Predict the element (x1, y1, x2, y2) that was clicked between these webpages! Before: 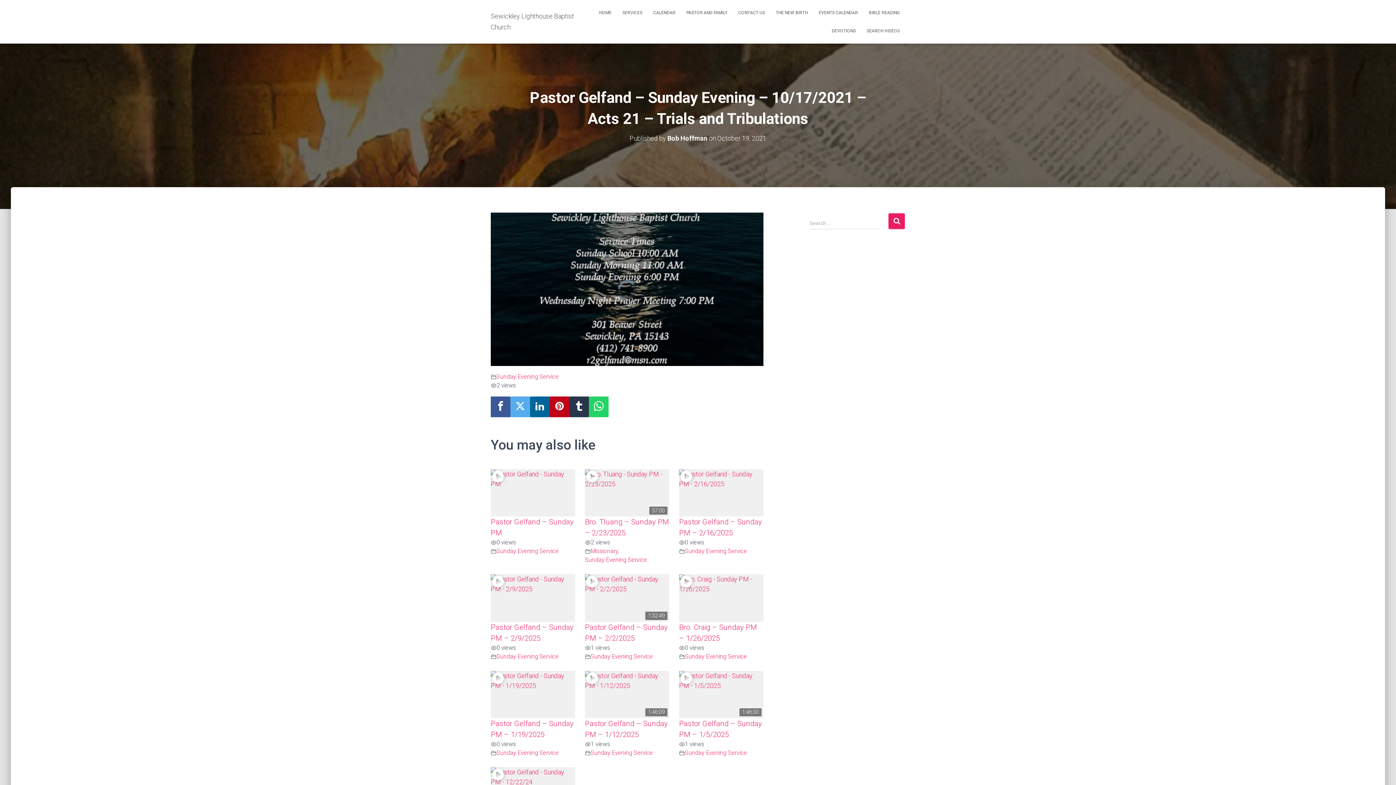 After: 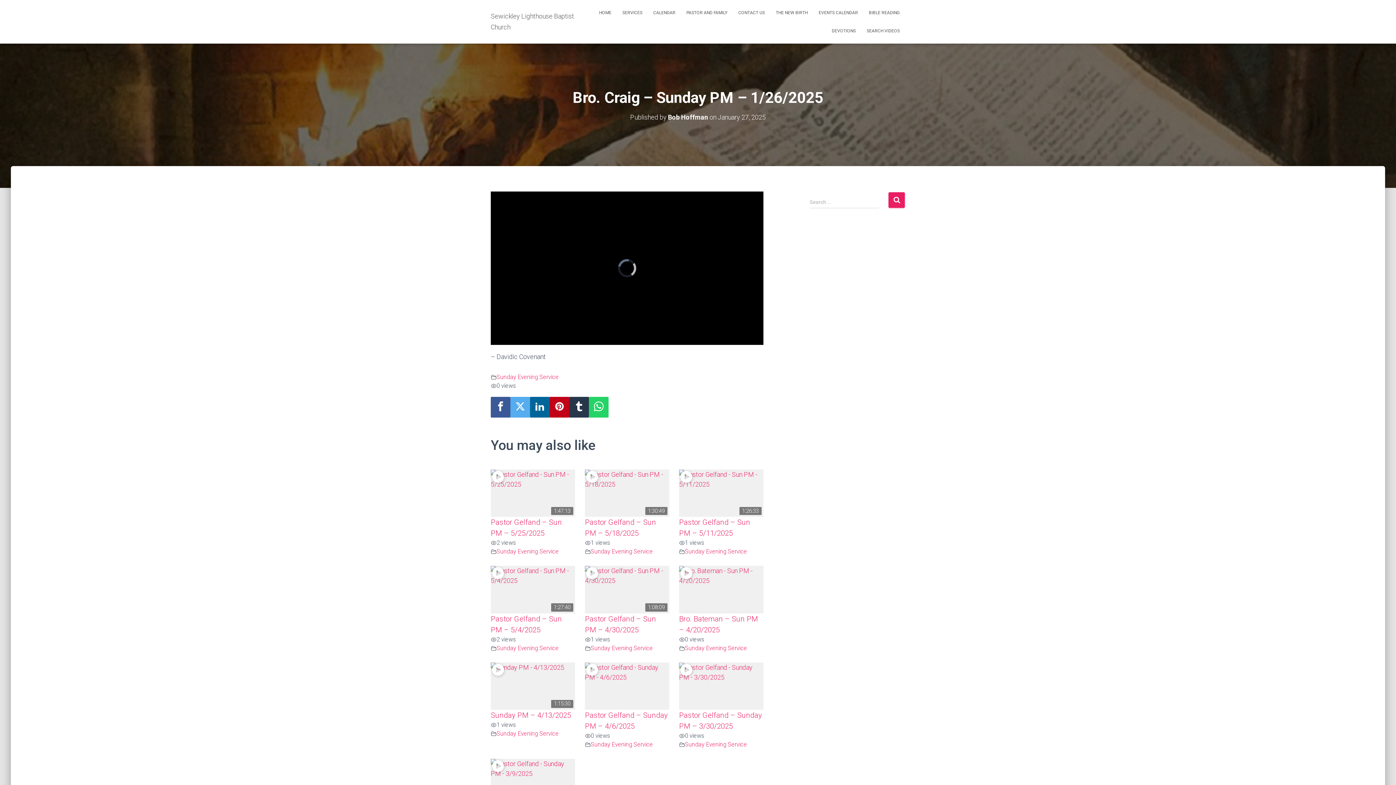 Action: bbox: (679, 574, 763, 622)